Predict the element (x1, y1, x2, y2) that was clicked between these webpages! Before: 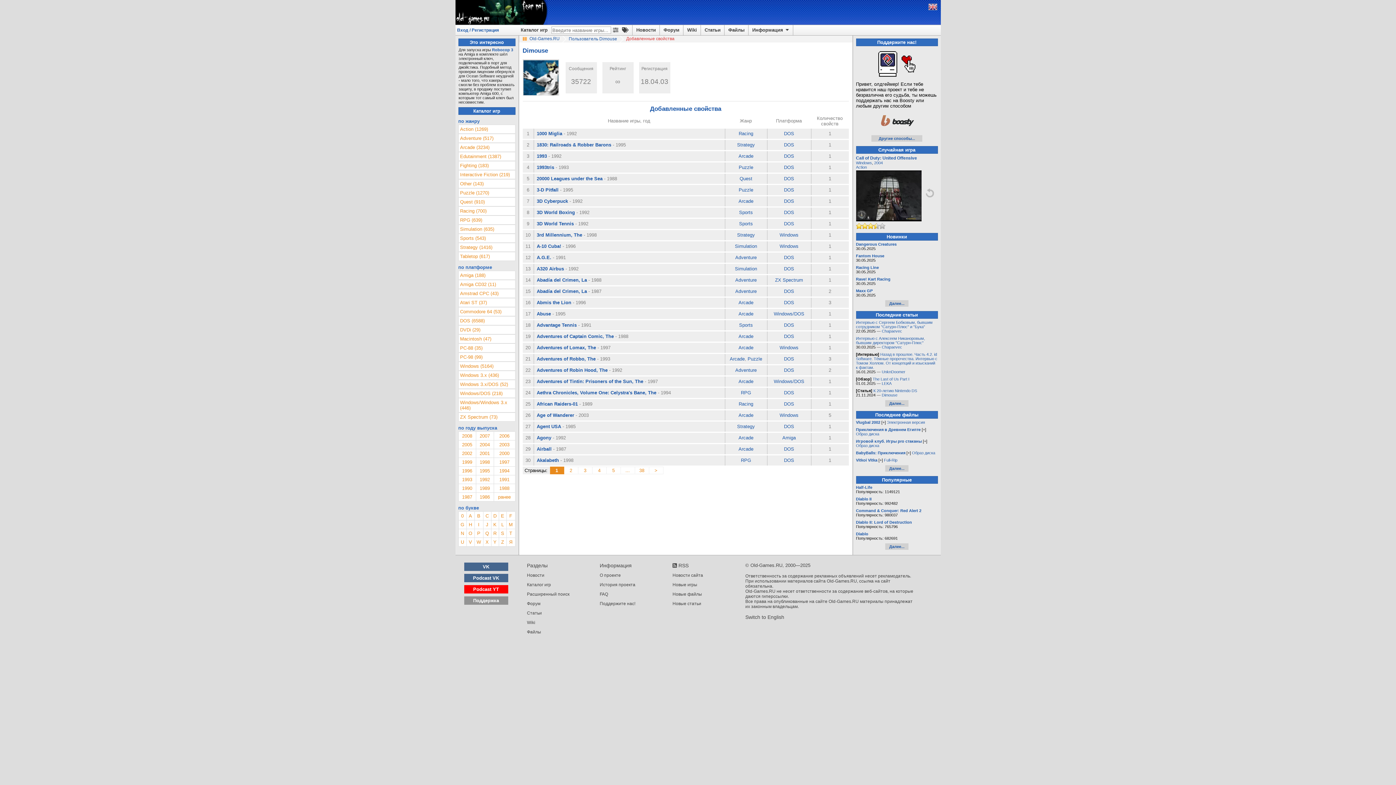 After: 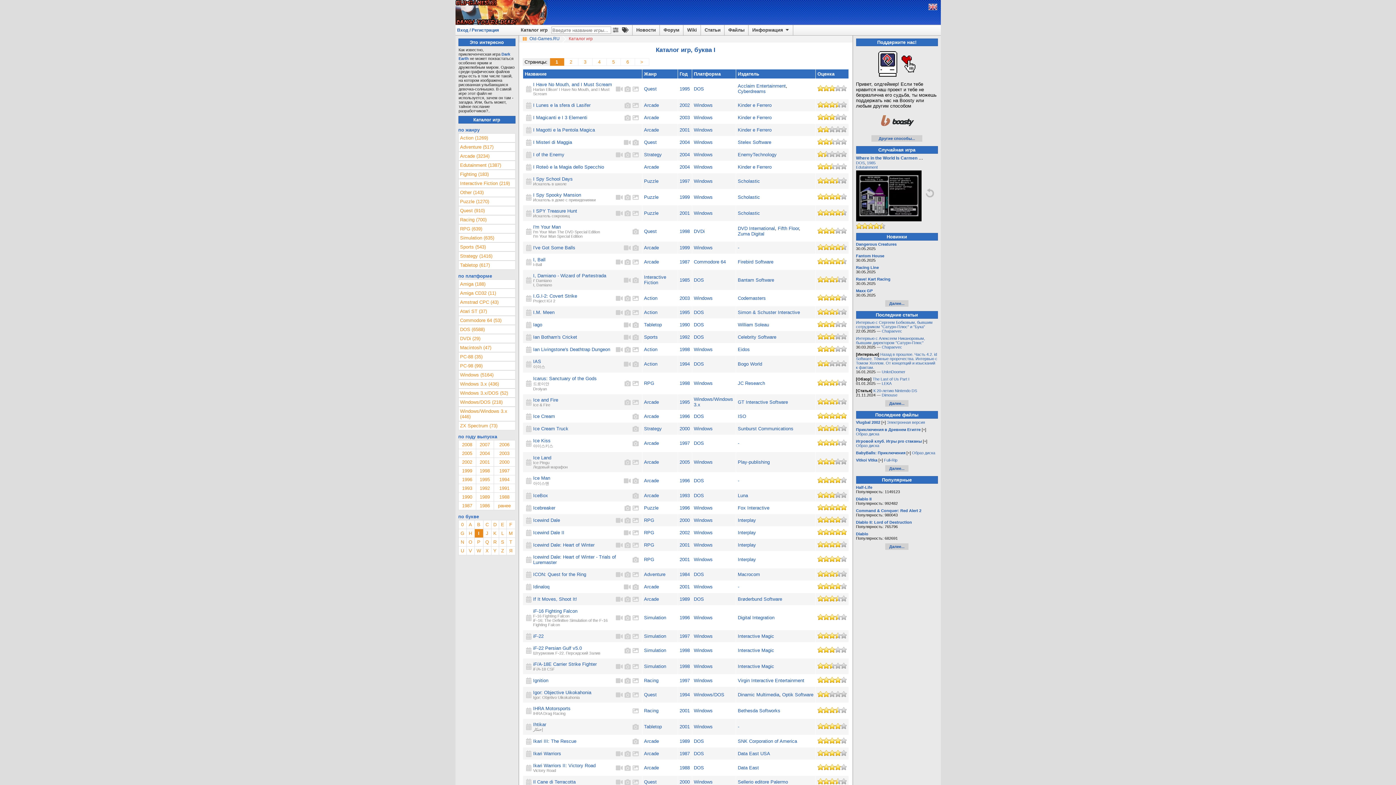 Action: label: I bbox: (475, 521, 482, 528)